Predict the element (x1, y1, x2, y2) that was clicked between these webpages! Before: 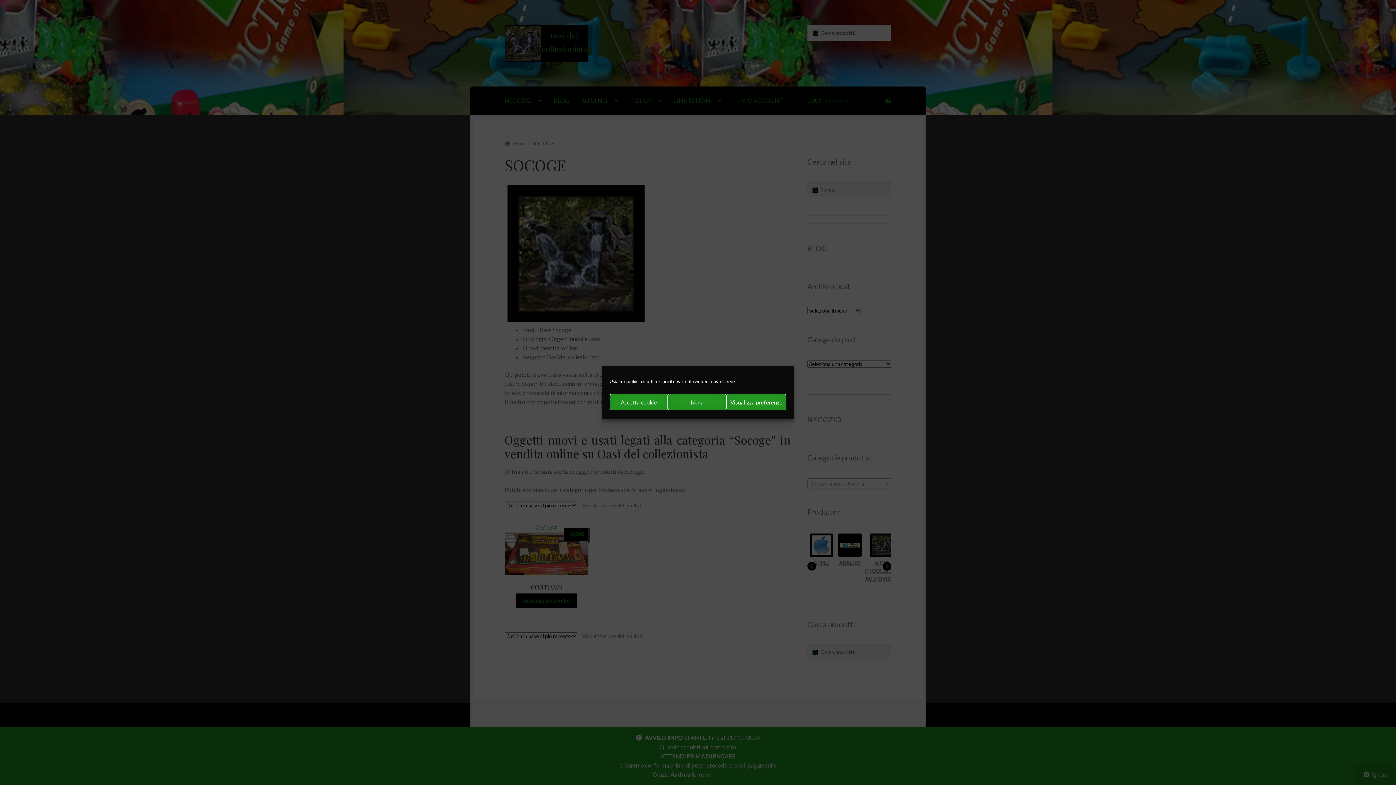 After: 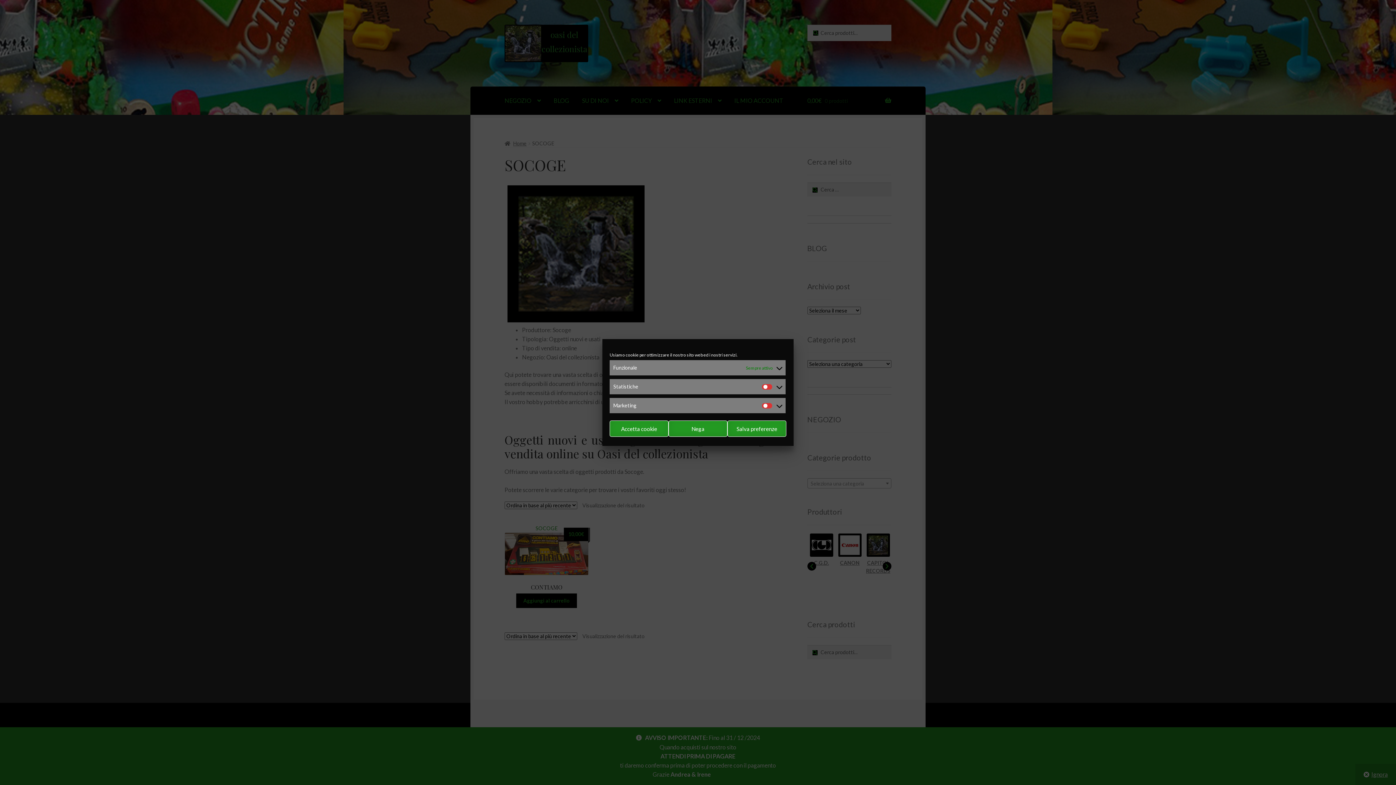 Action: bbox: (726, 394, 786, 410) label: Visualizza preferenze